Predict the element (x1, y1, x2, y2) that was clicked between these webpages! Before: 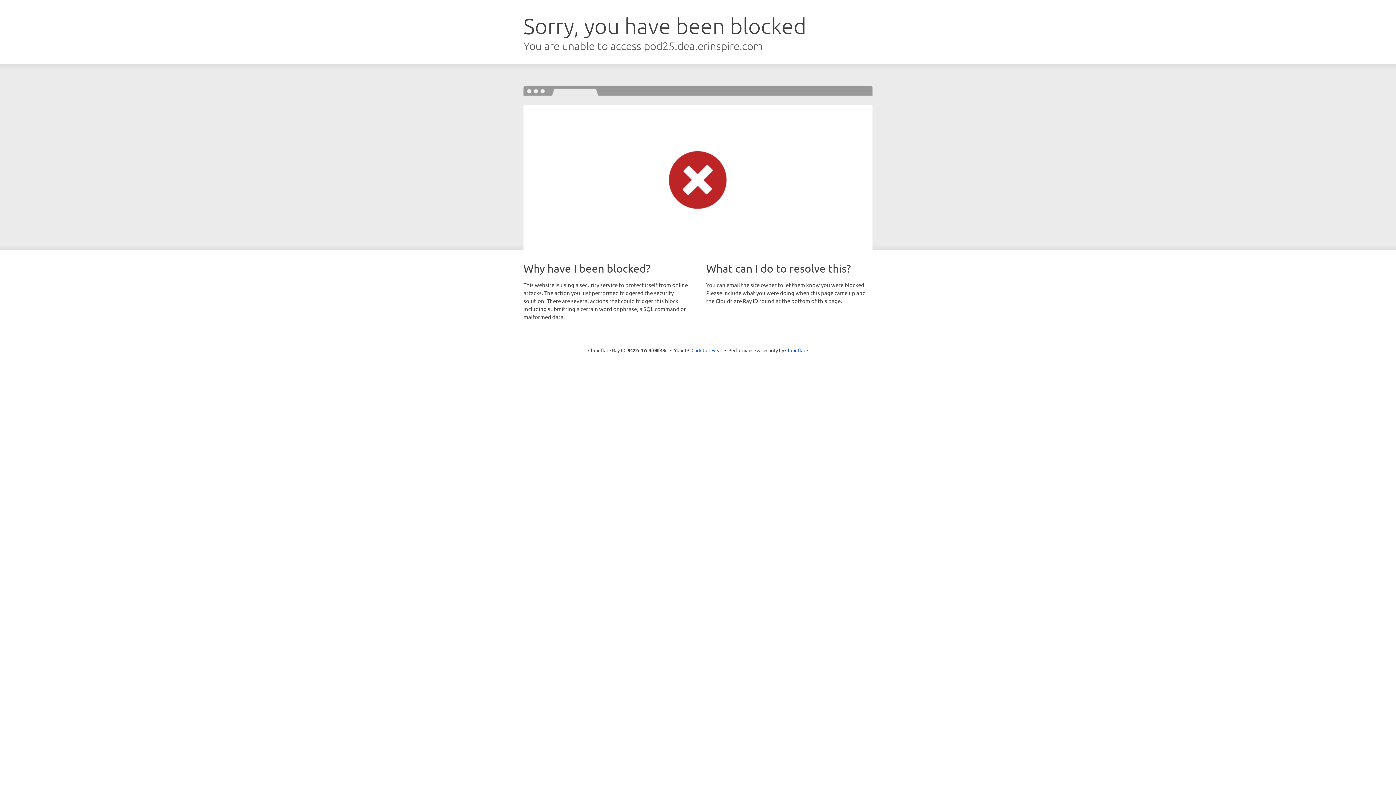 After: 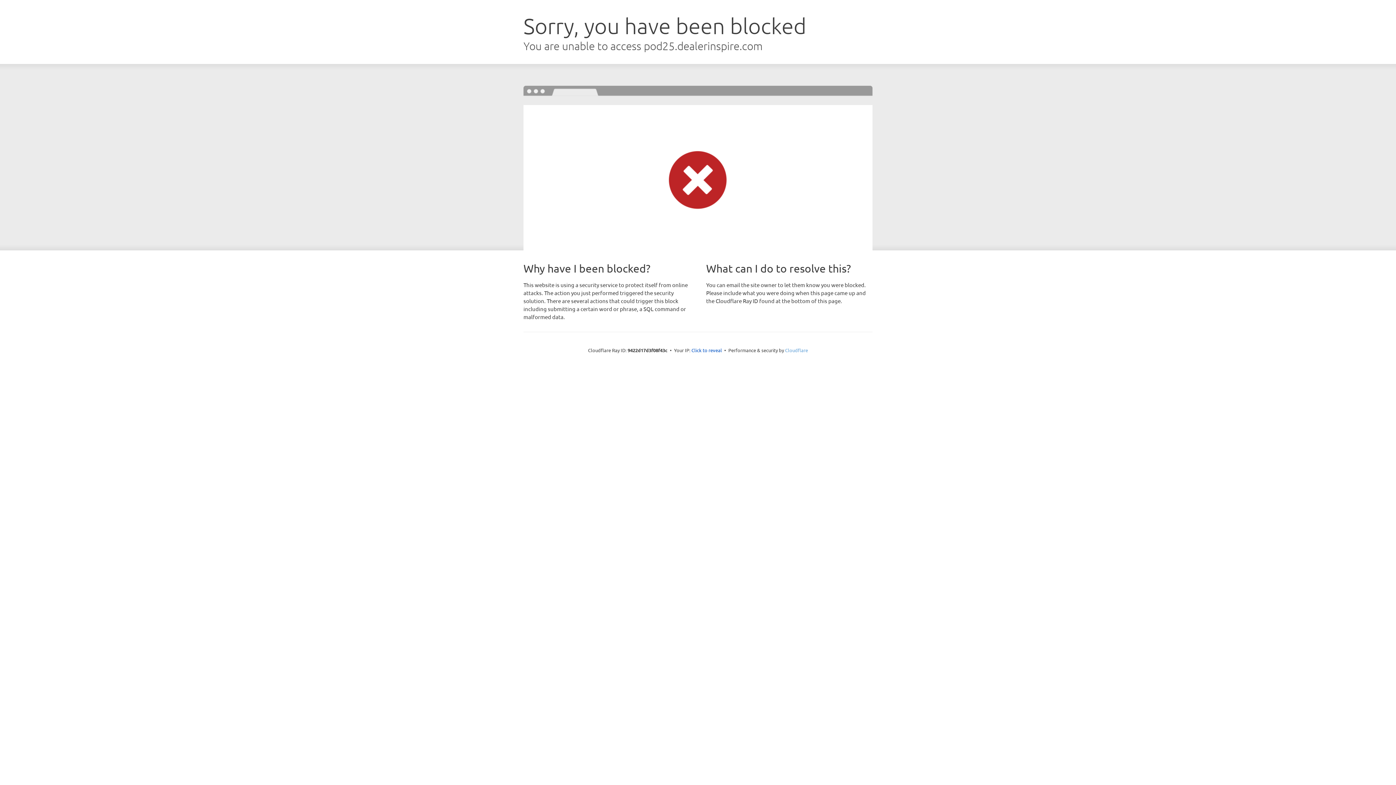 Action: label: Cloudflare bbox: (785, 347, 808, 353)